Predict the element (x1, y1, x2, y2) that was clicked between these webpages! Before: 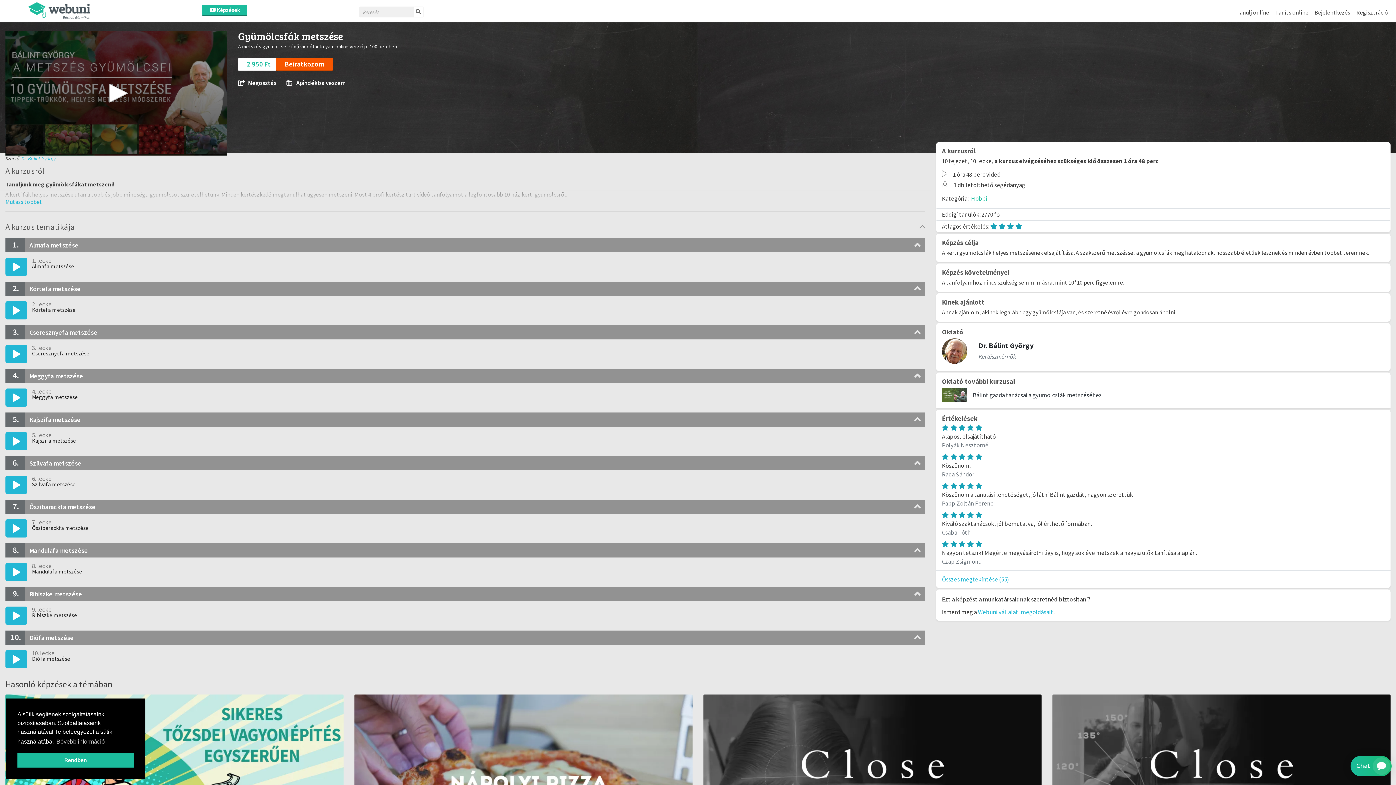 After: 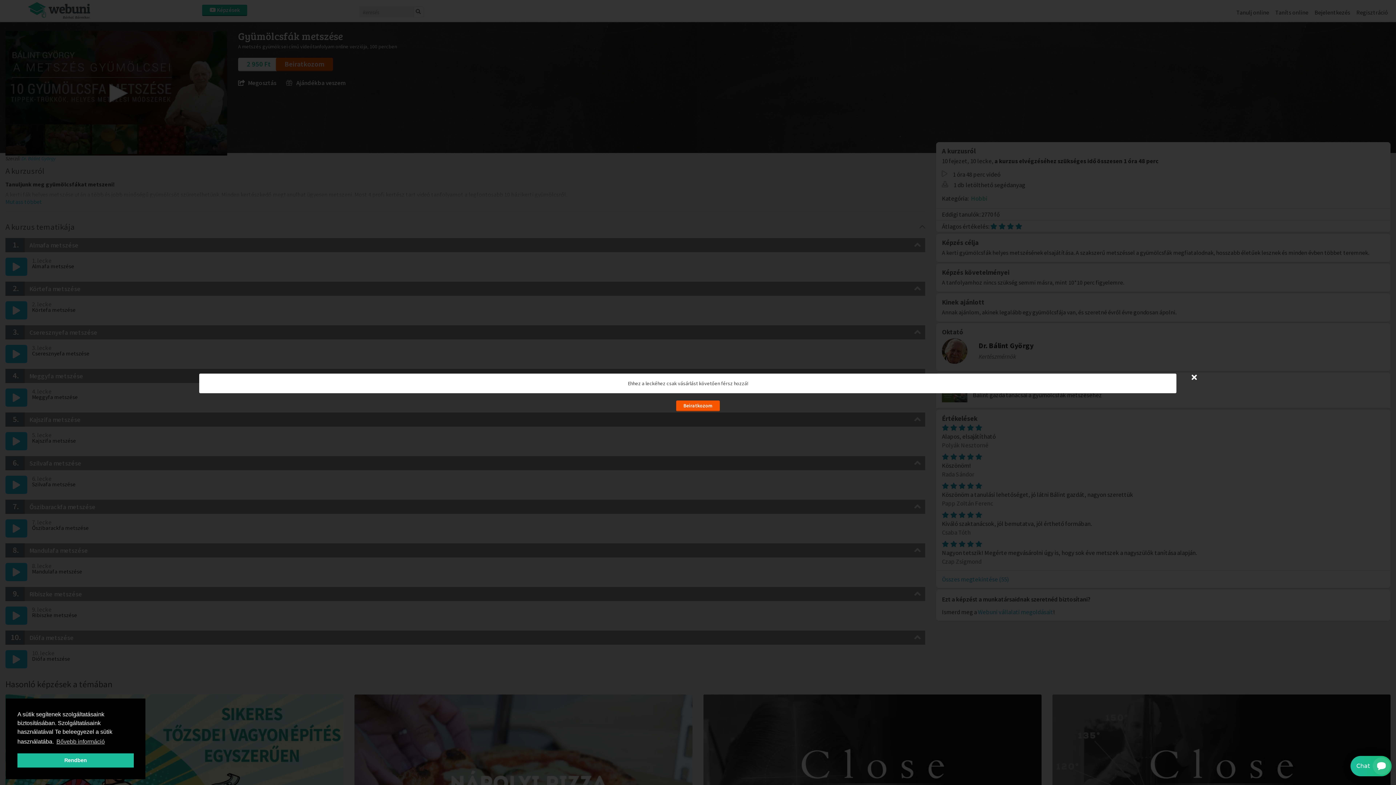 Action: label:  
6. lecke

Szilvafa metszése bbox: (5, 469, 109, 476)